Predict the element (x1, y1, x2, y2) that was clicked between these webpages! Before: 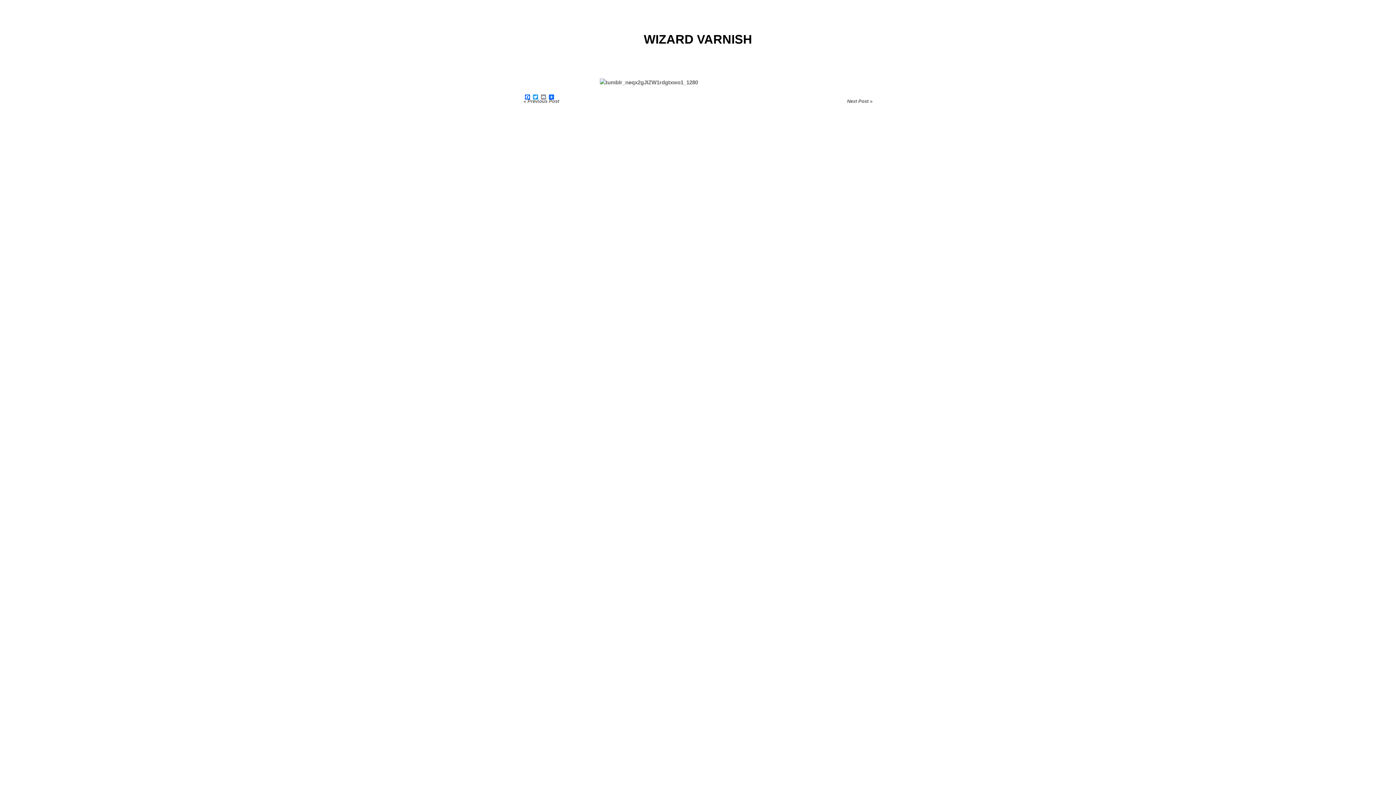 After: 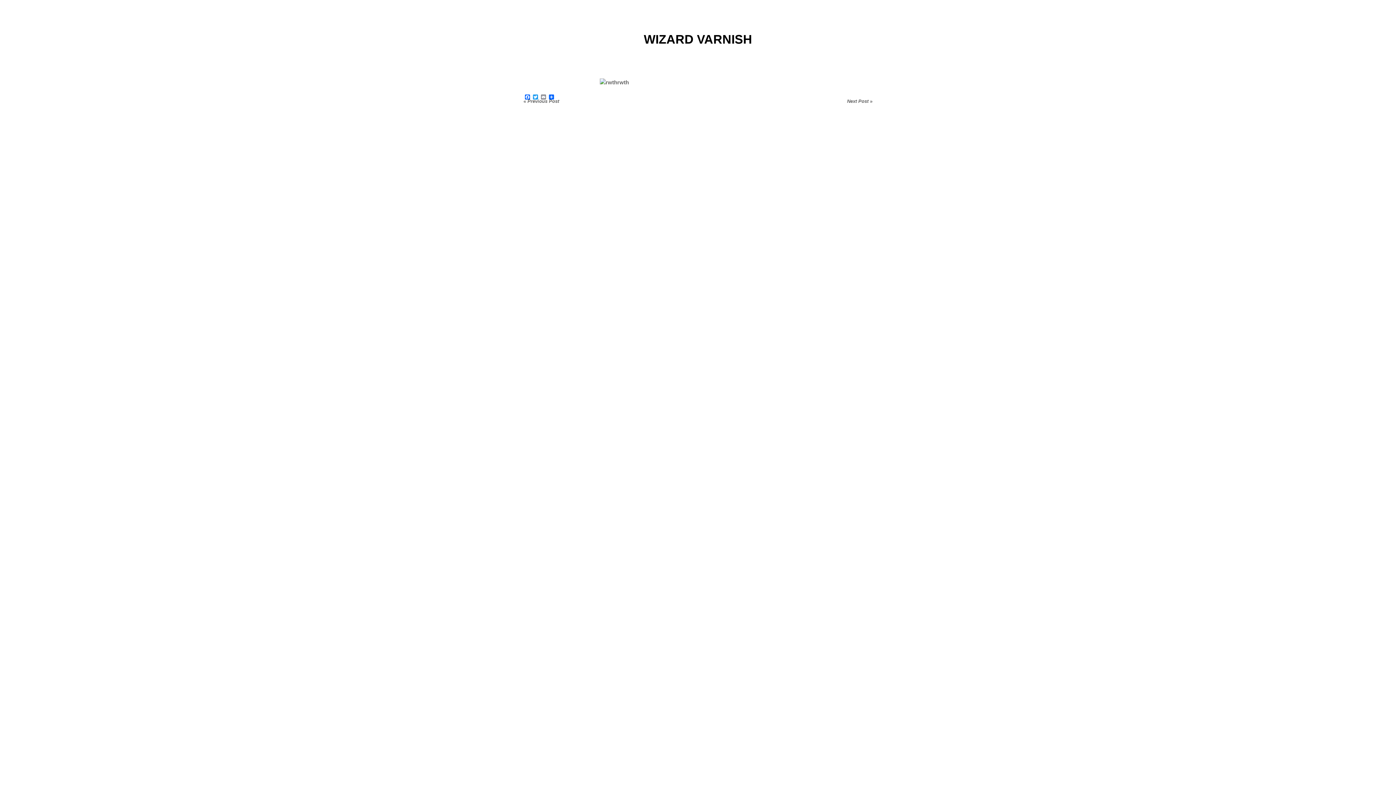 Action: label: « Previous Post bbox: (523, 98, 559, 104)